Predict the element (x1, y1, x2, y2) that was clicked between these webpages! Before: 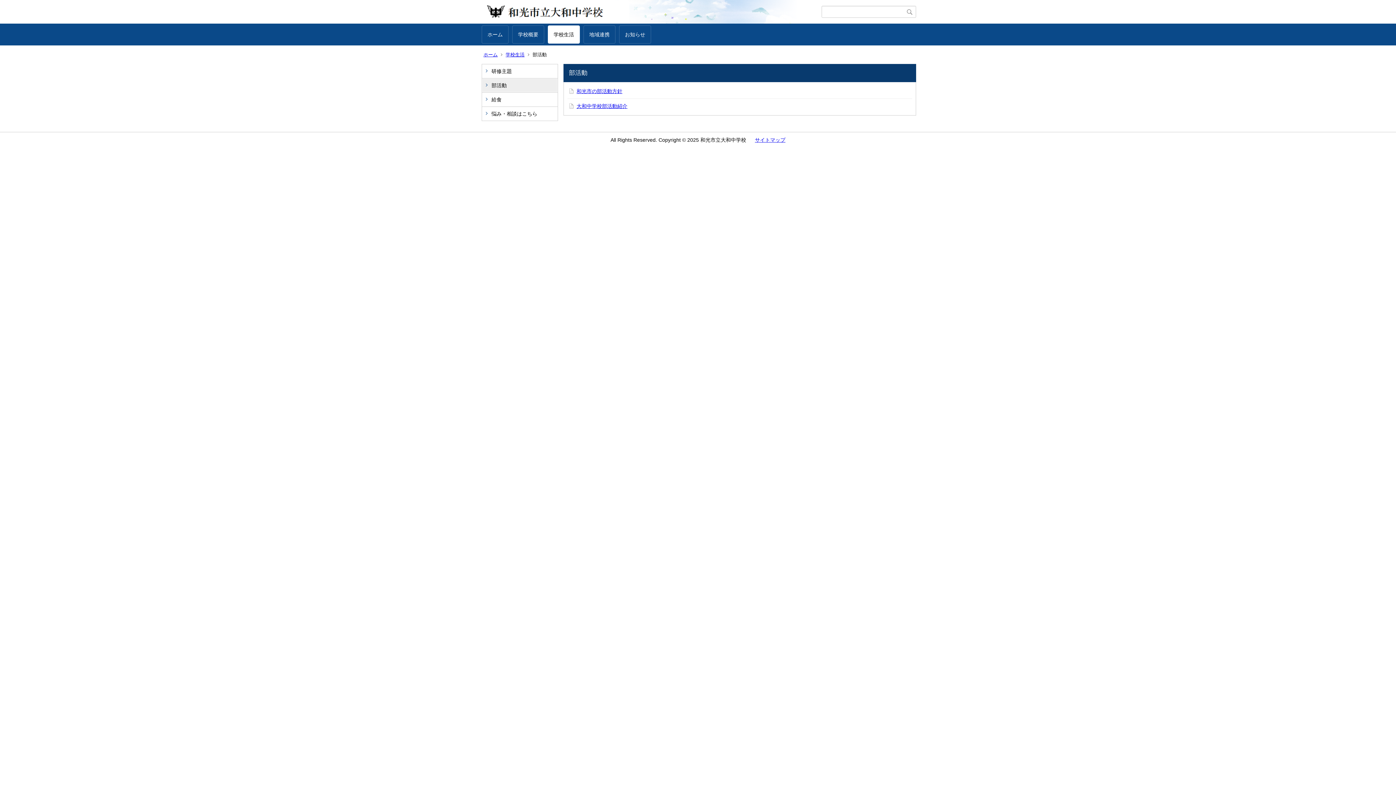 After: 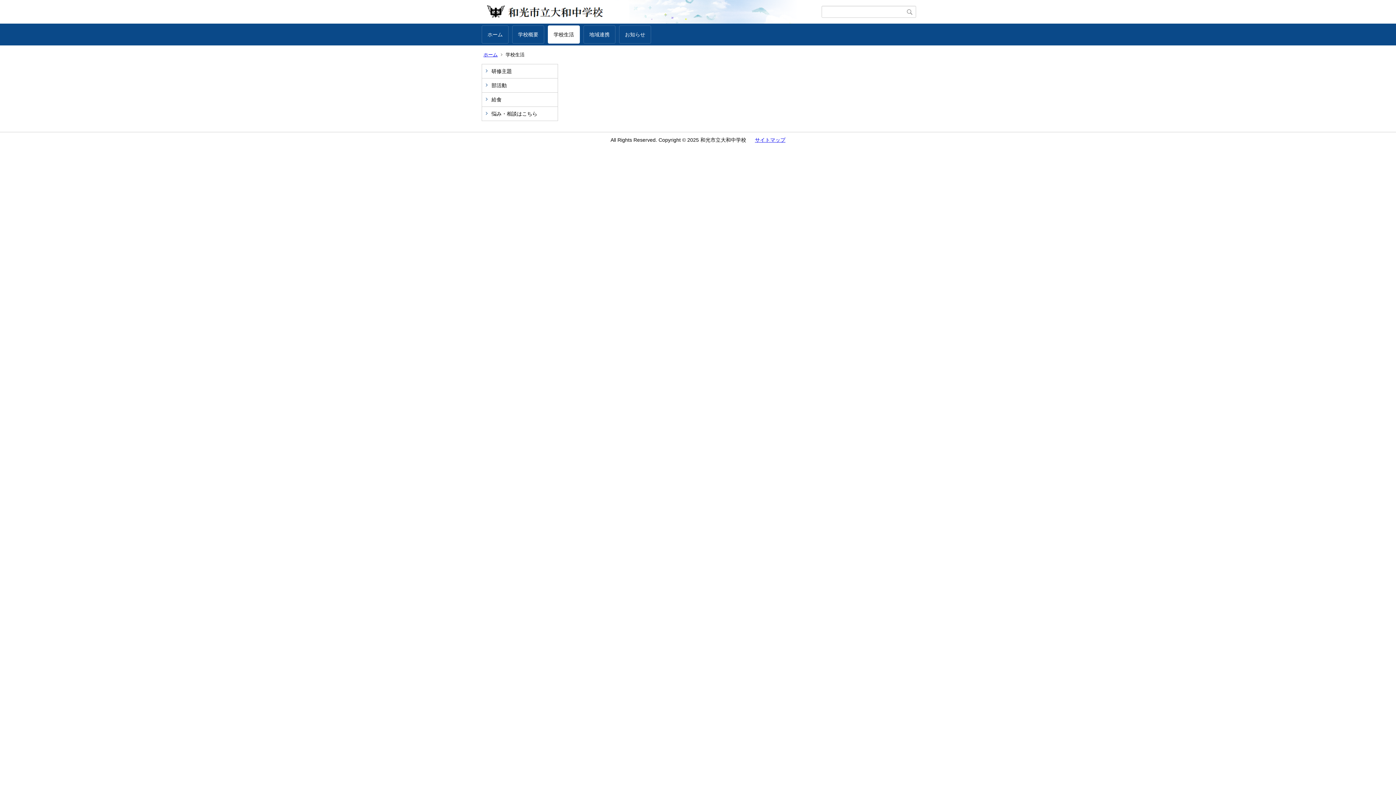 Action: bbox: (505, 52, 524, 57) label: 学校生活